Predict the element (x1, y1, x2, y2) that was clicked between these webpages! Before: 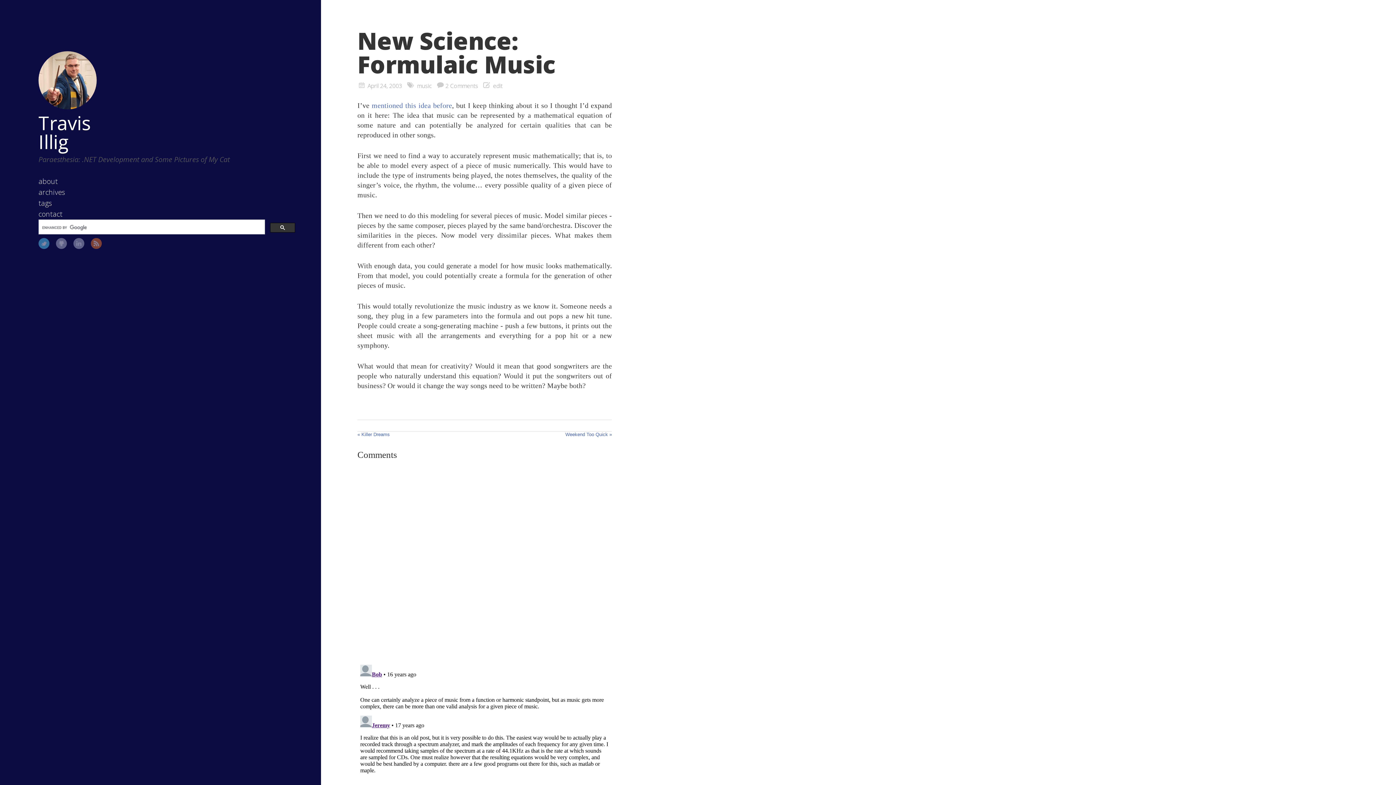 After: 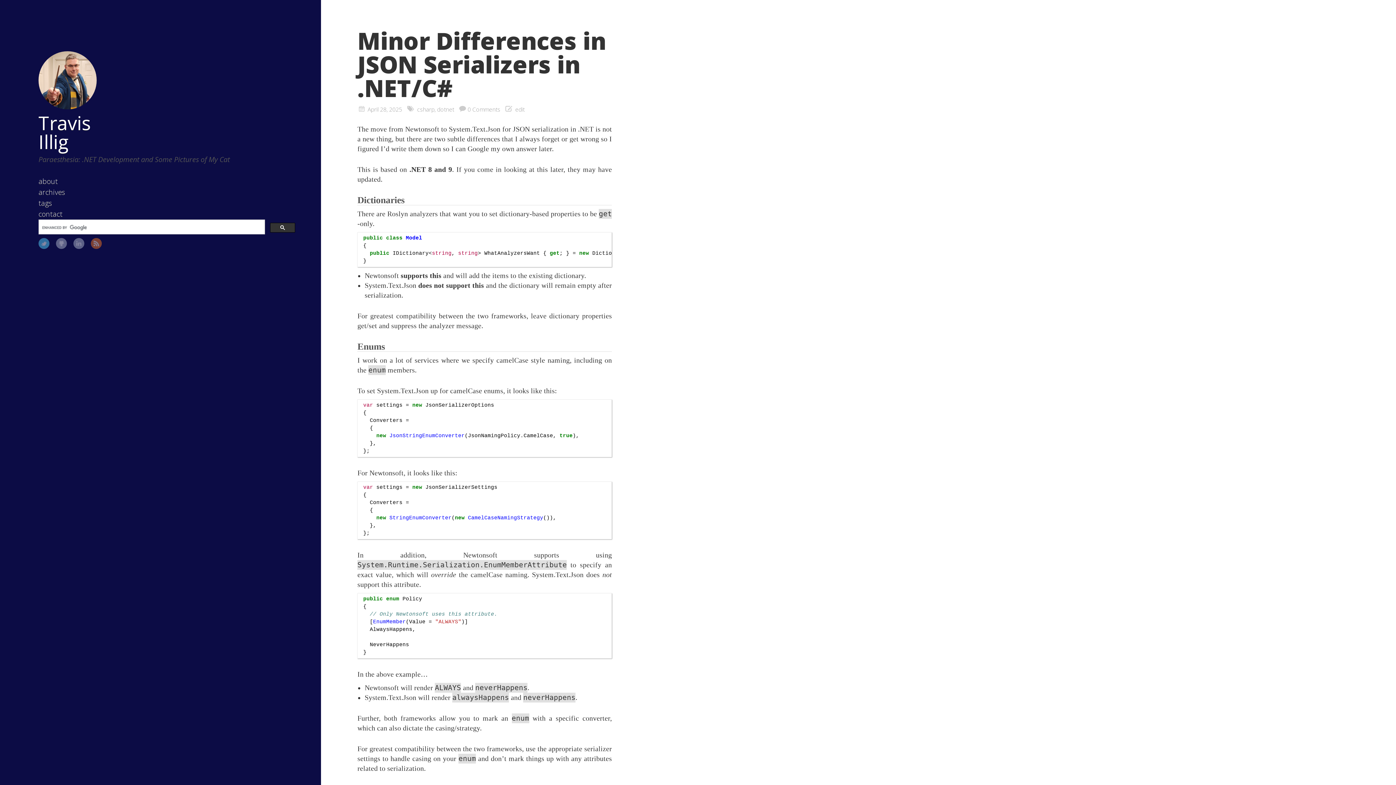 Action: label: Travis Illig bbox: (38, 113, 114, 151)